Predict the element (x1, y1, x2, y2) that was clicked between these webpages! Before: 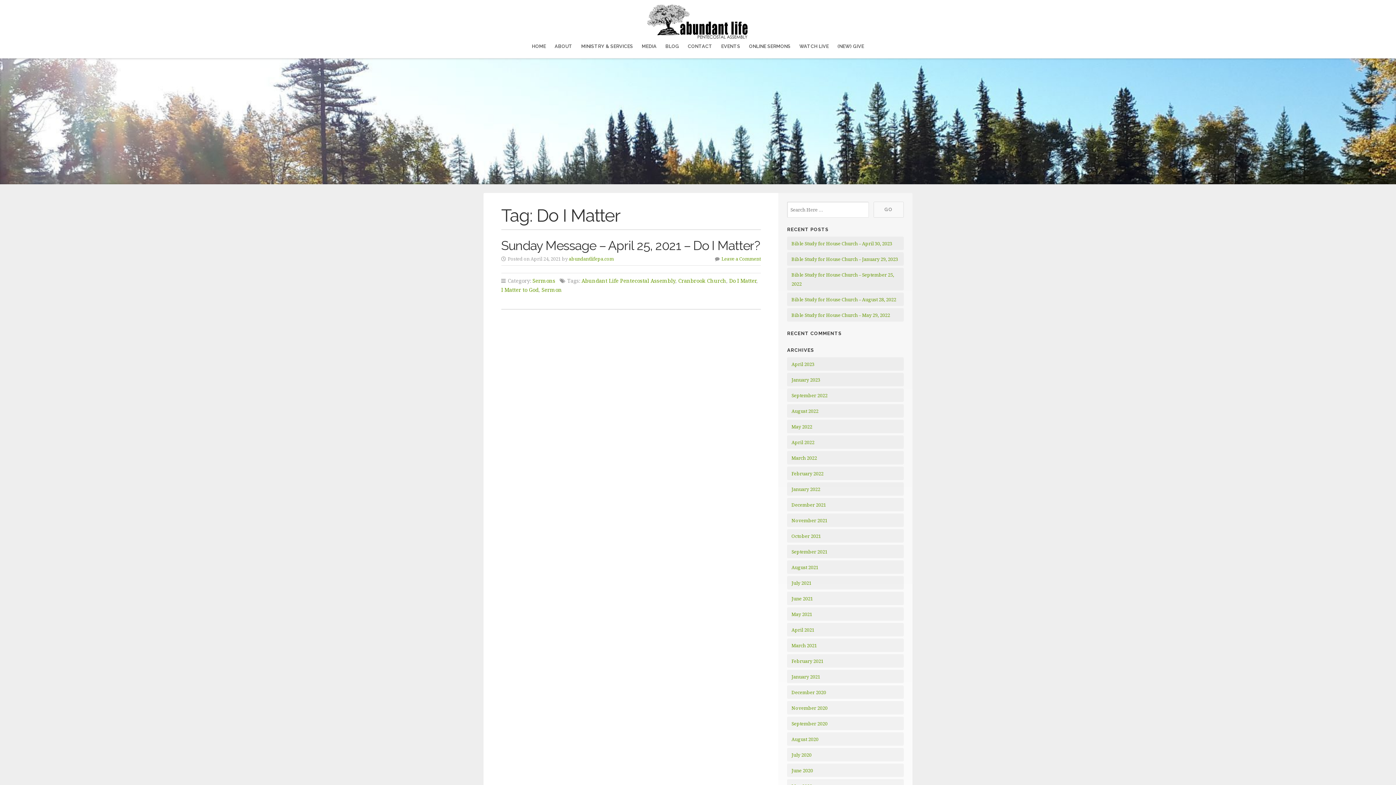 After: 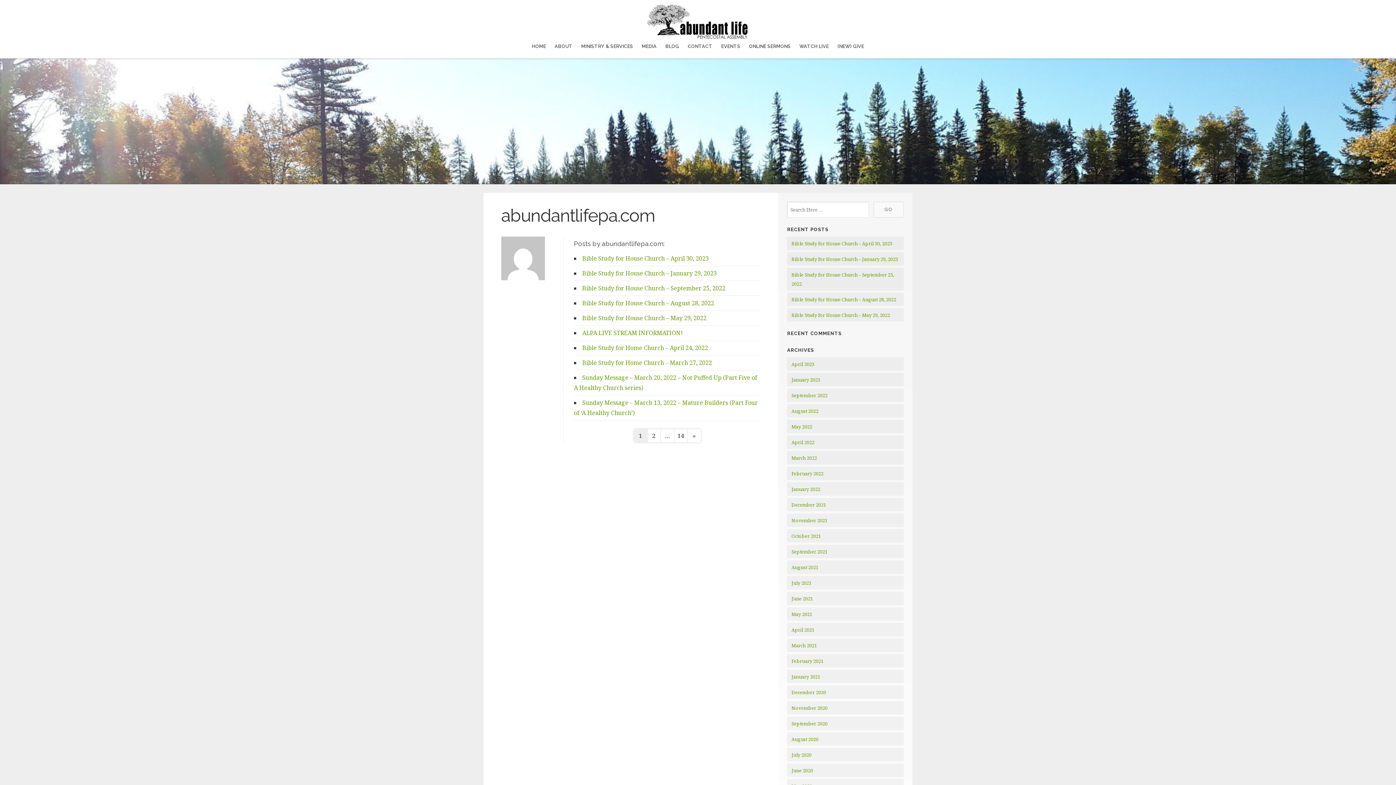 Action: label: abundantlifepa.com bbox: (568, 255, 614, 262)